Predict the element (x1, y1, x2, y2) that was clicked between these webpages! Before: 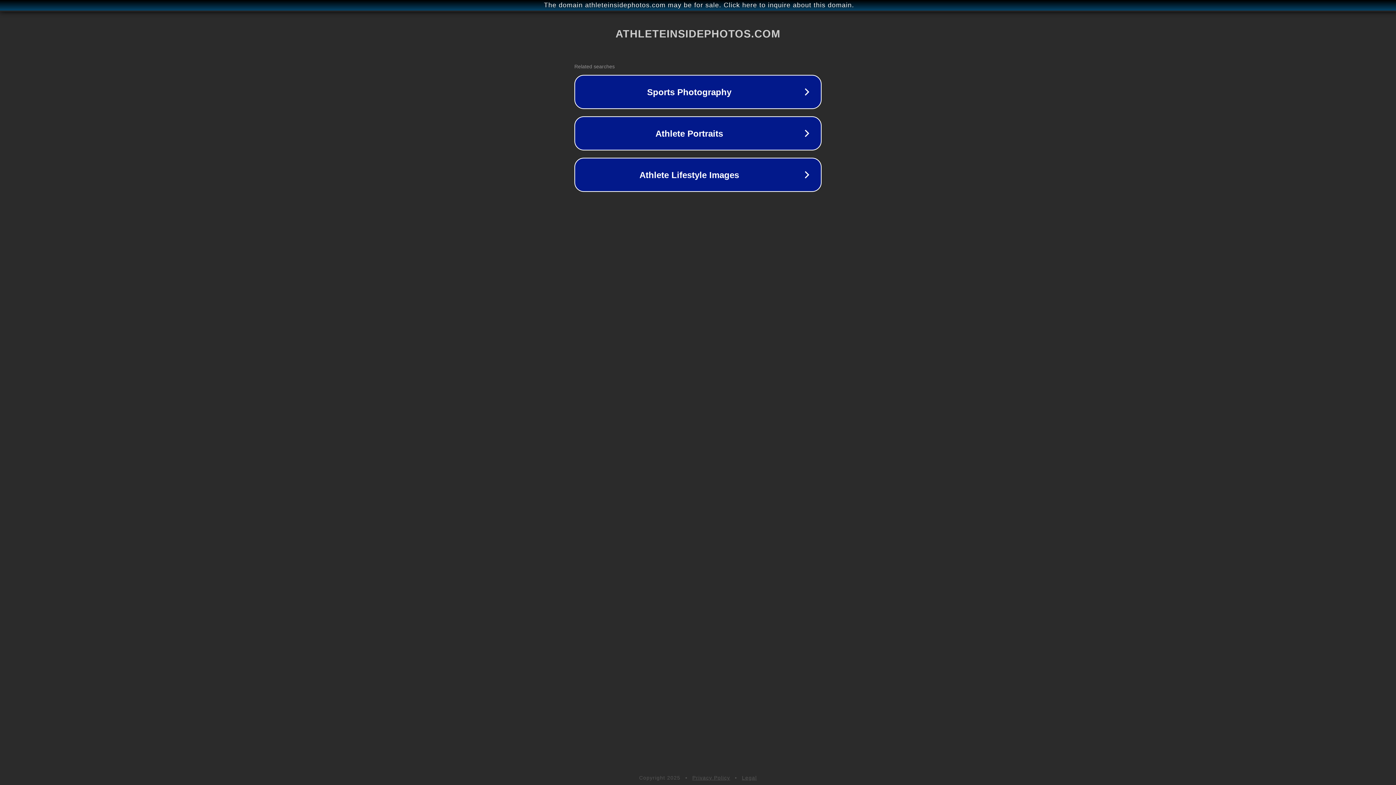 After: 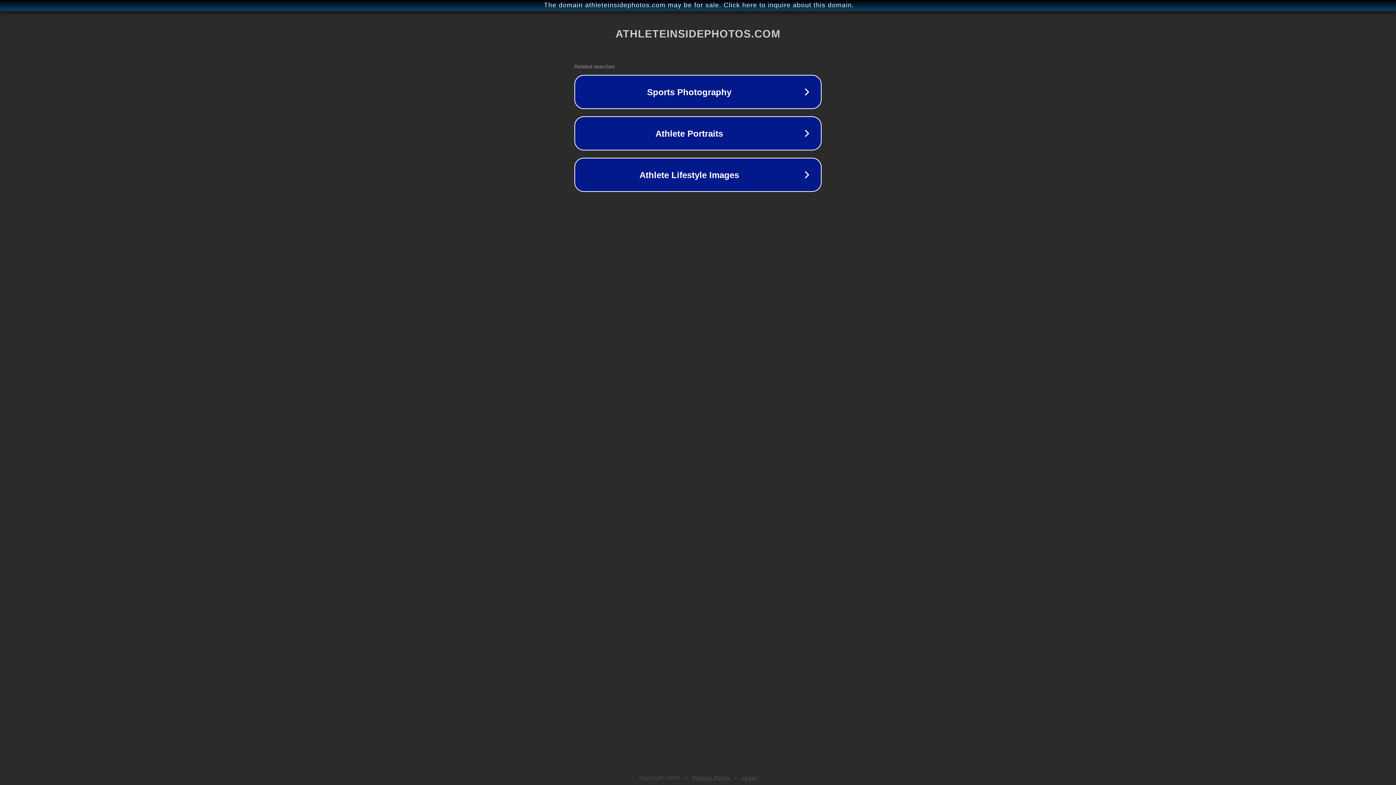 Action: bbox: (742, 775, 757, 781) label: Legal